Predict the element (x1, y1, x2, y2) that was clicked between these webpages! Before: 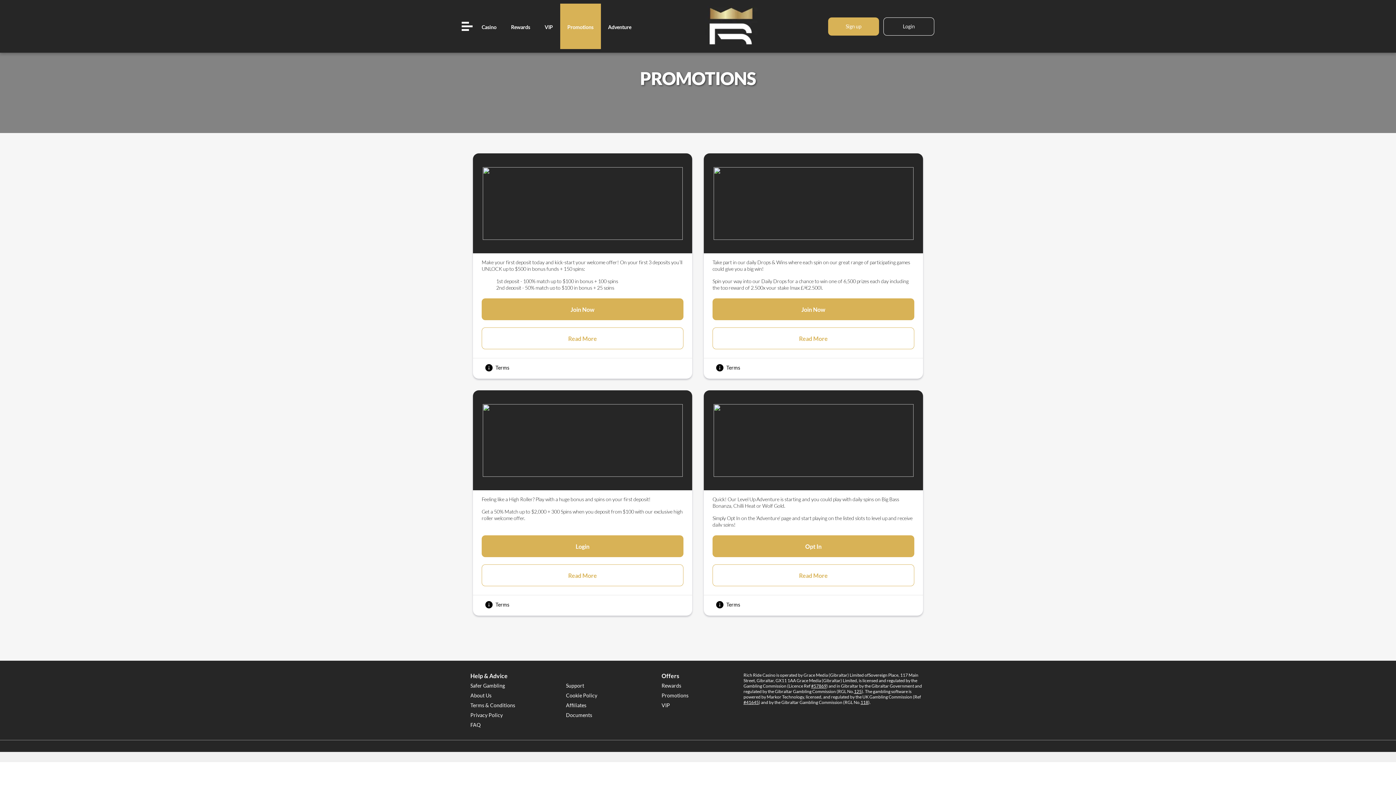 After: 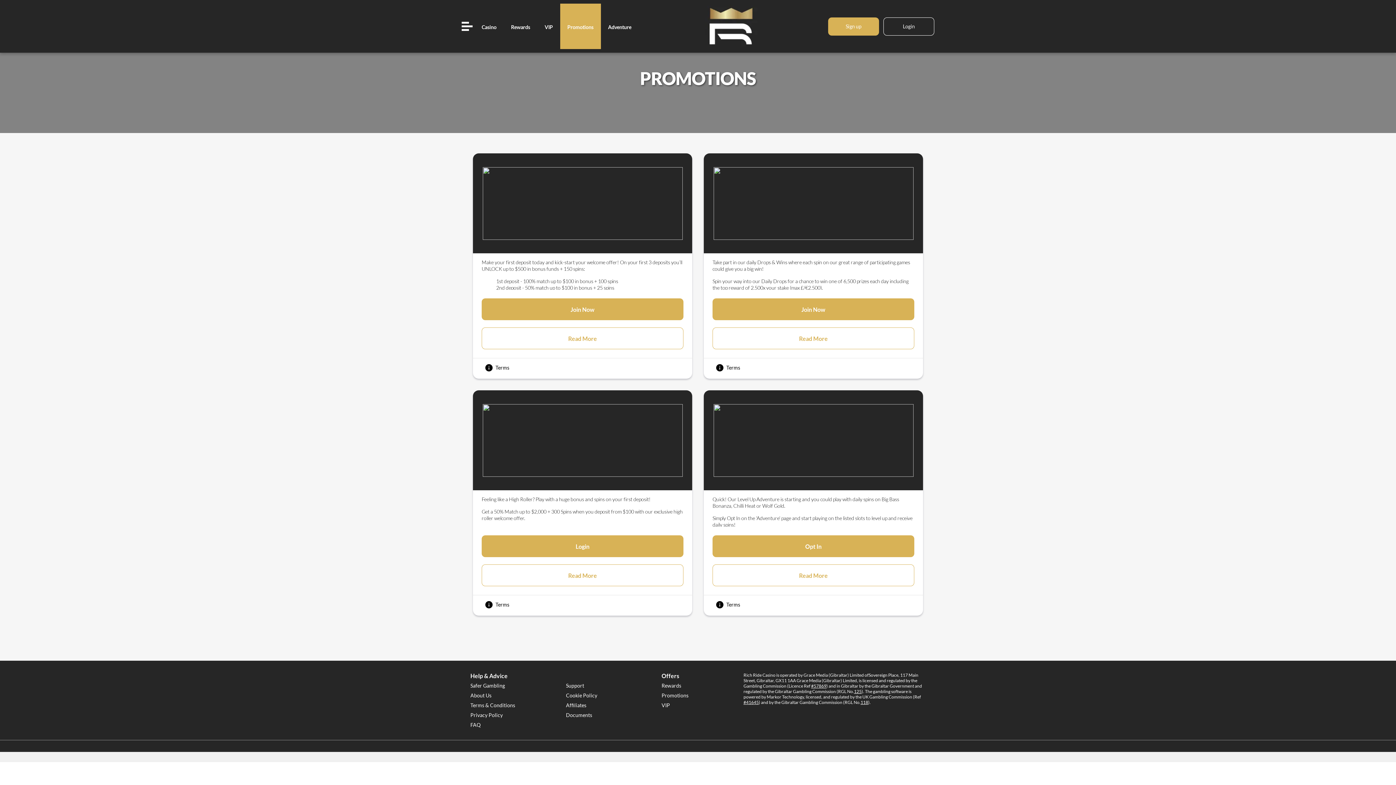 Action: bbox: (860, 700, 868, 705) label: 118